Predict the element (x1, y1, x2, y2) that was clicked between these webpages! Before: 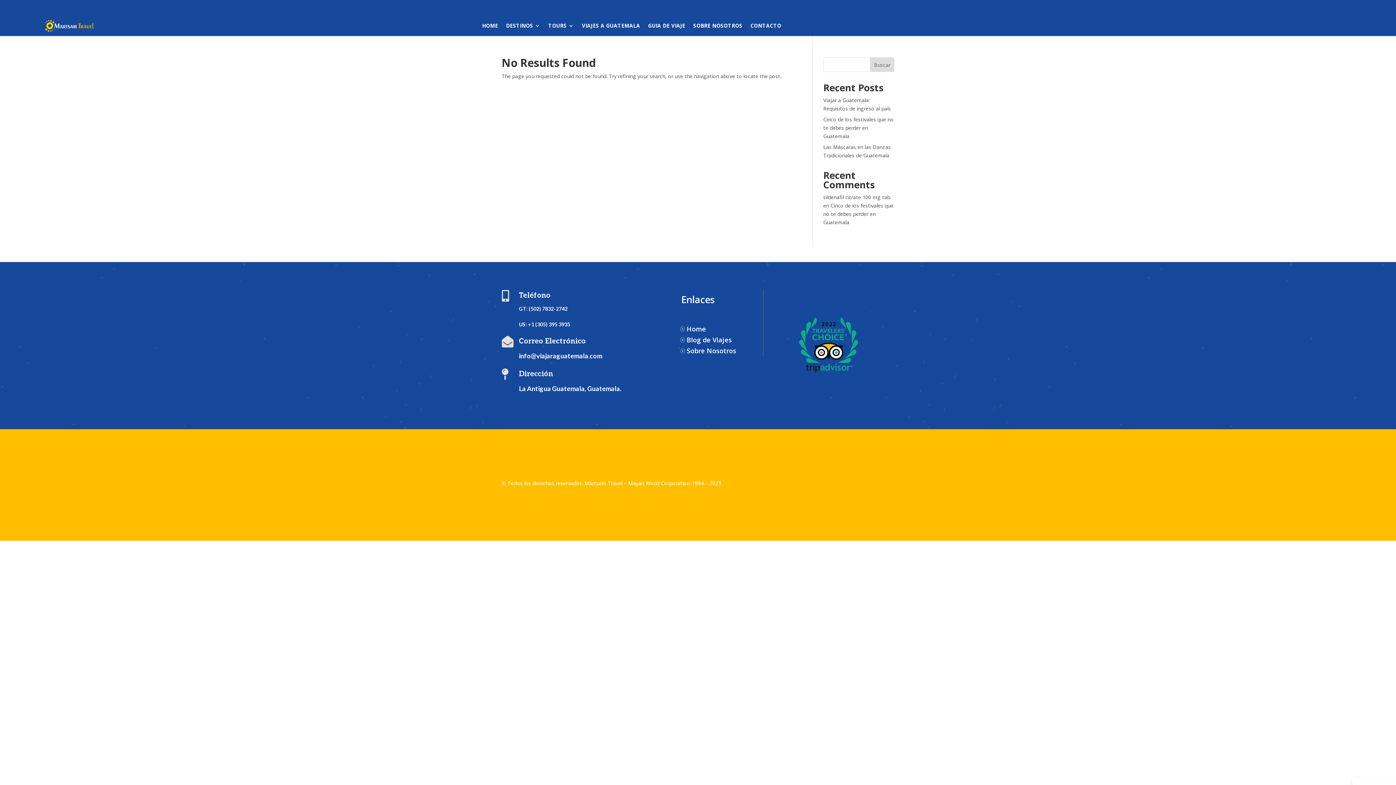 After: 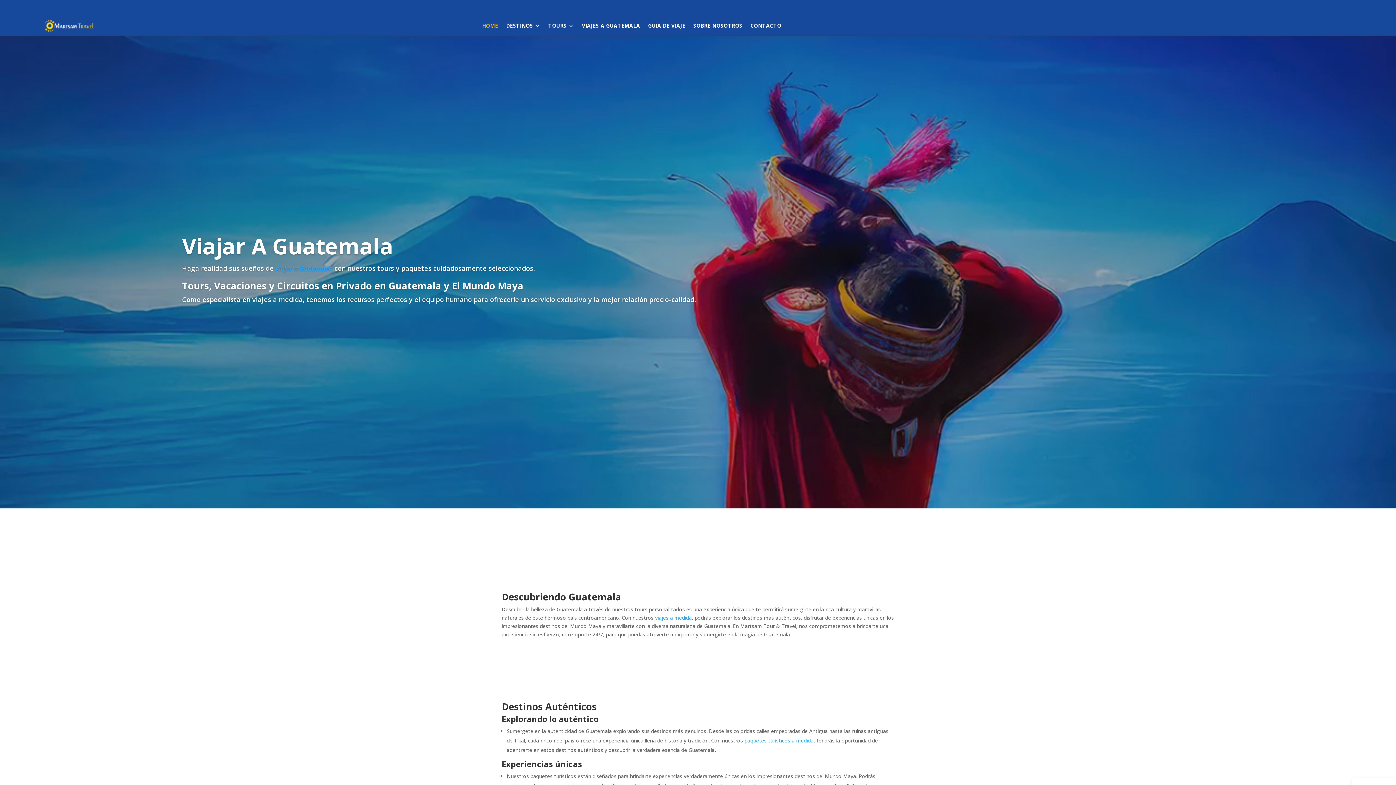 Action: label: I
Home bbox: (679, 323, 706, 334)